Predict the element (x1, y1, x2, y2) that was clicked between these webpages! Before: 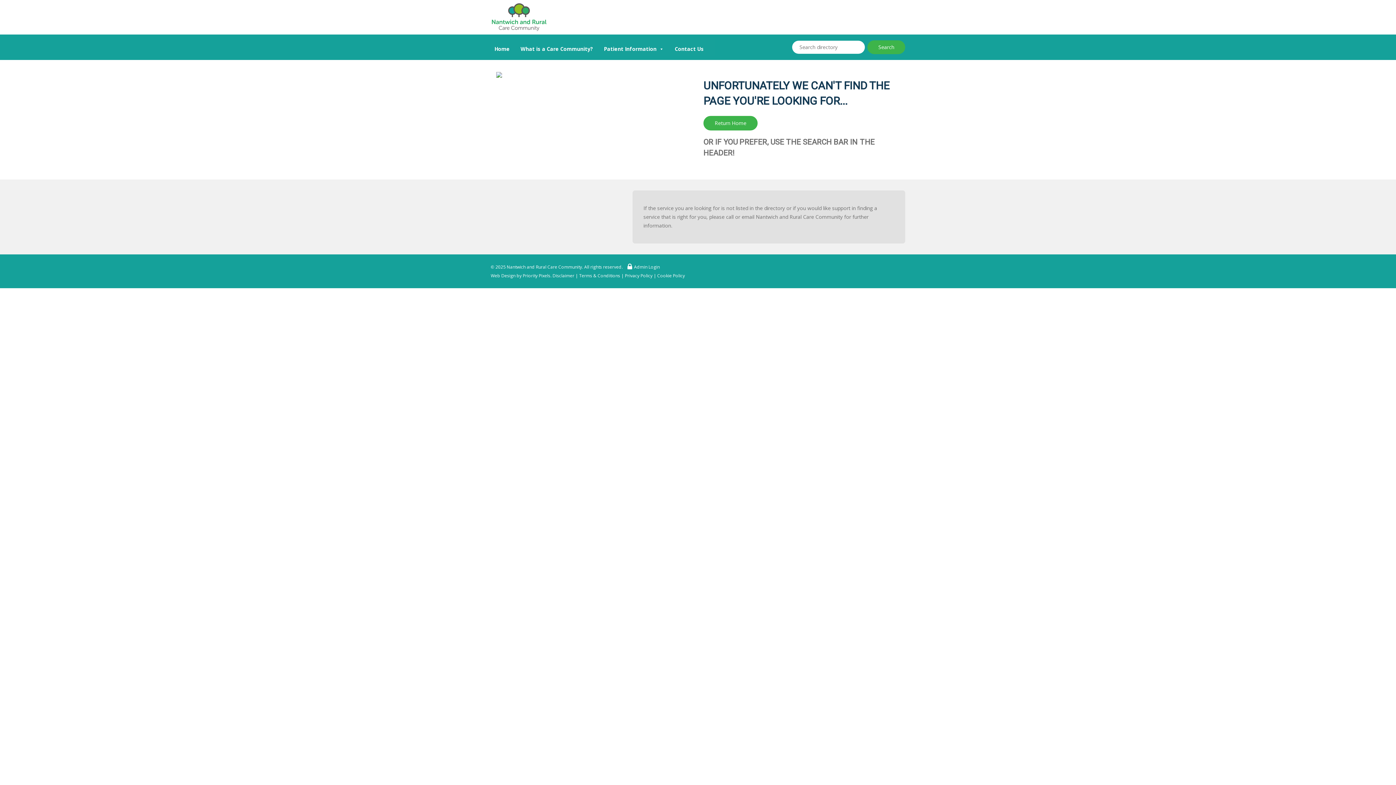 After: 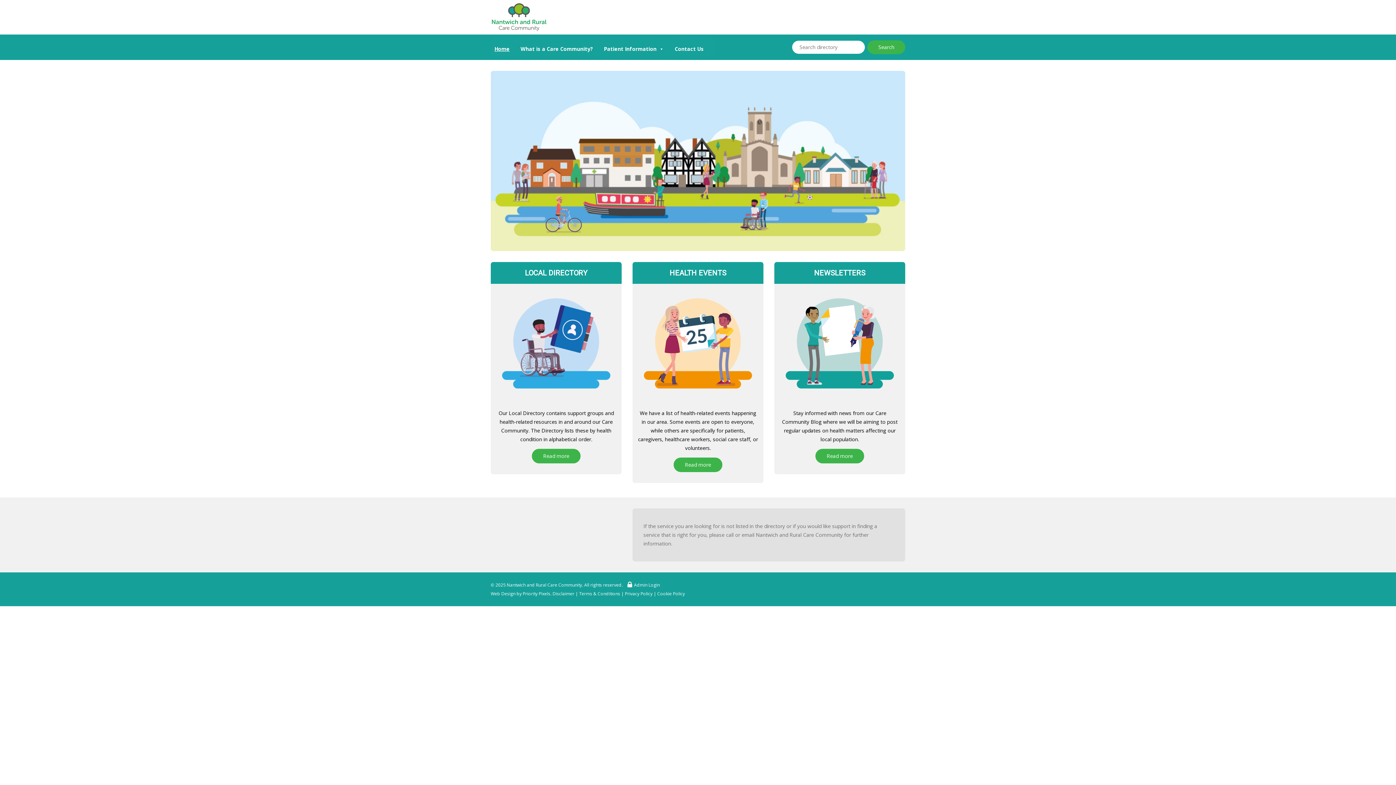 Action: bbox: (506, 263, 582, 270) label: Nantwich and Rural Care Community